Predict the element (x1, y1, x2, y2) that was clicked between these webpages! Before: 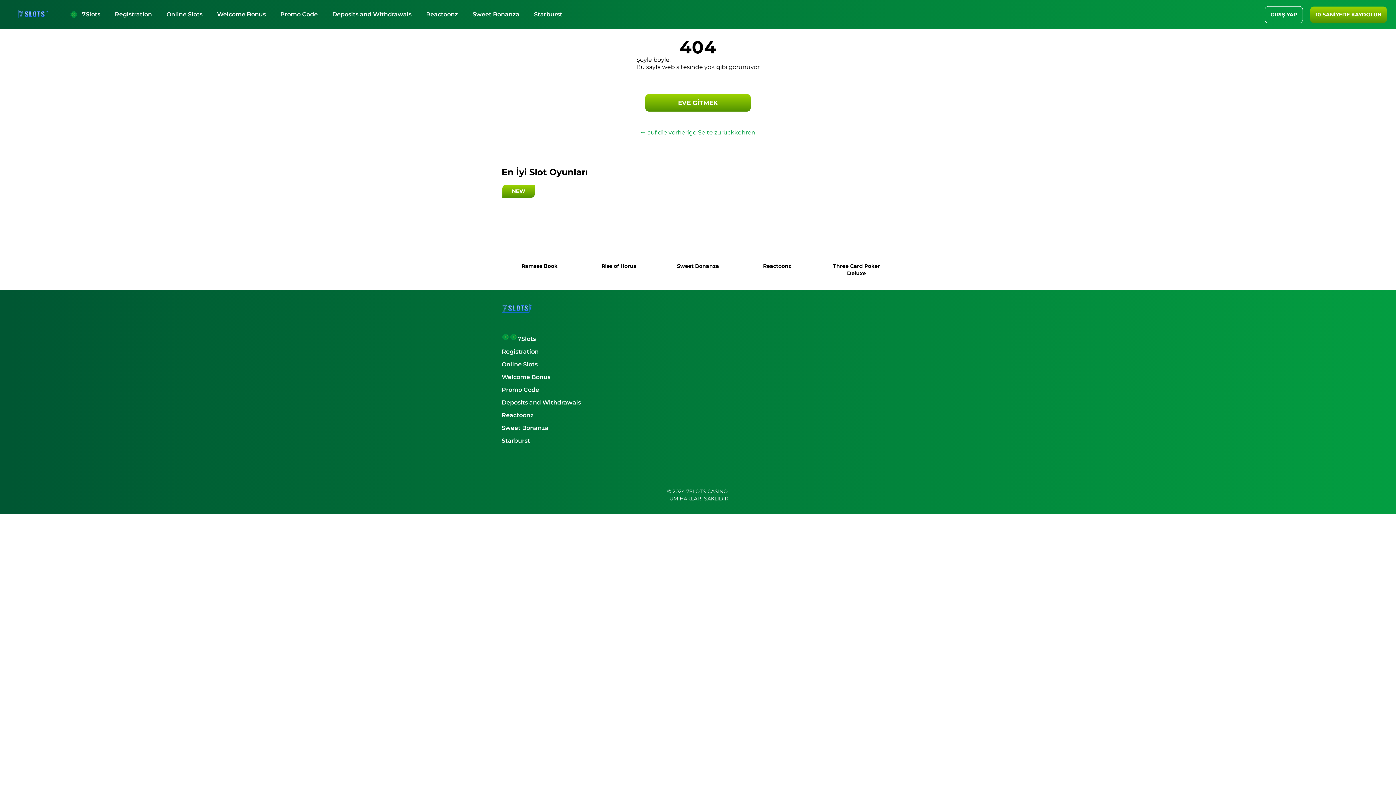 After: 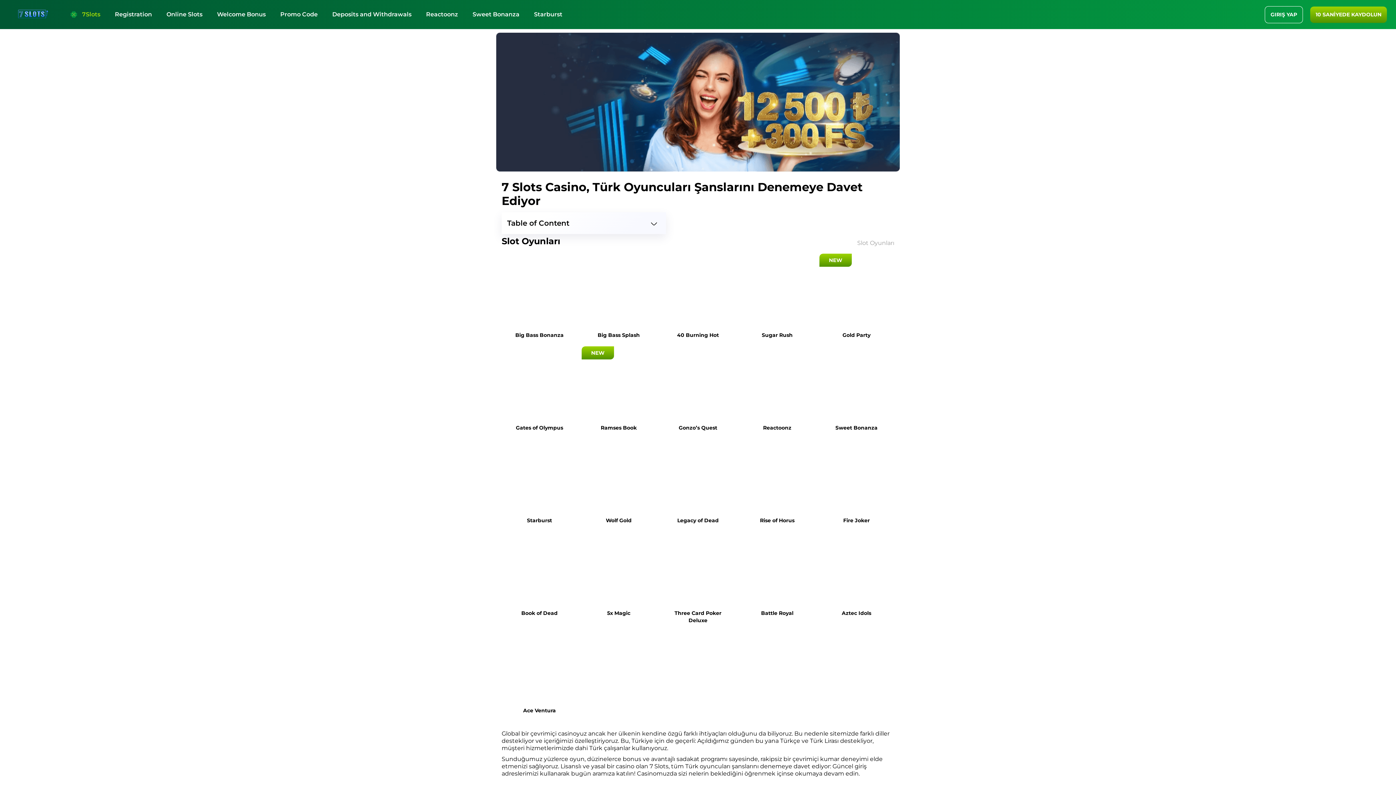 Action: bbox: (18, 12, 48, 19)